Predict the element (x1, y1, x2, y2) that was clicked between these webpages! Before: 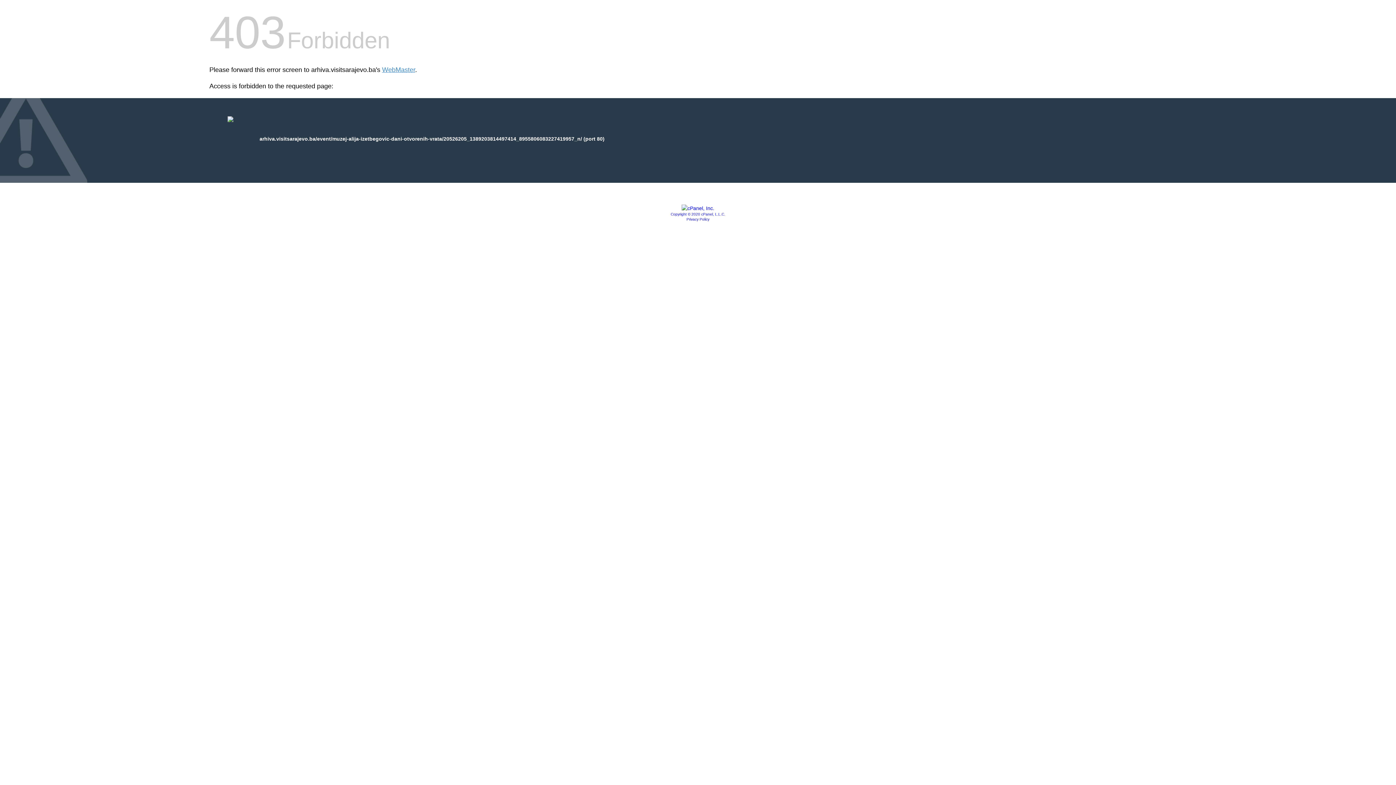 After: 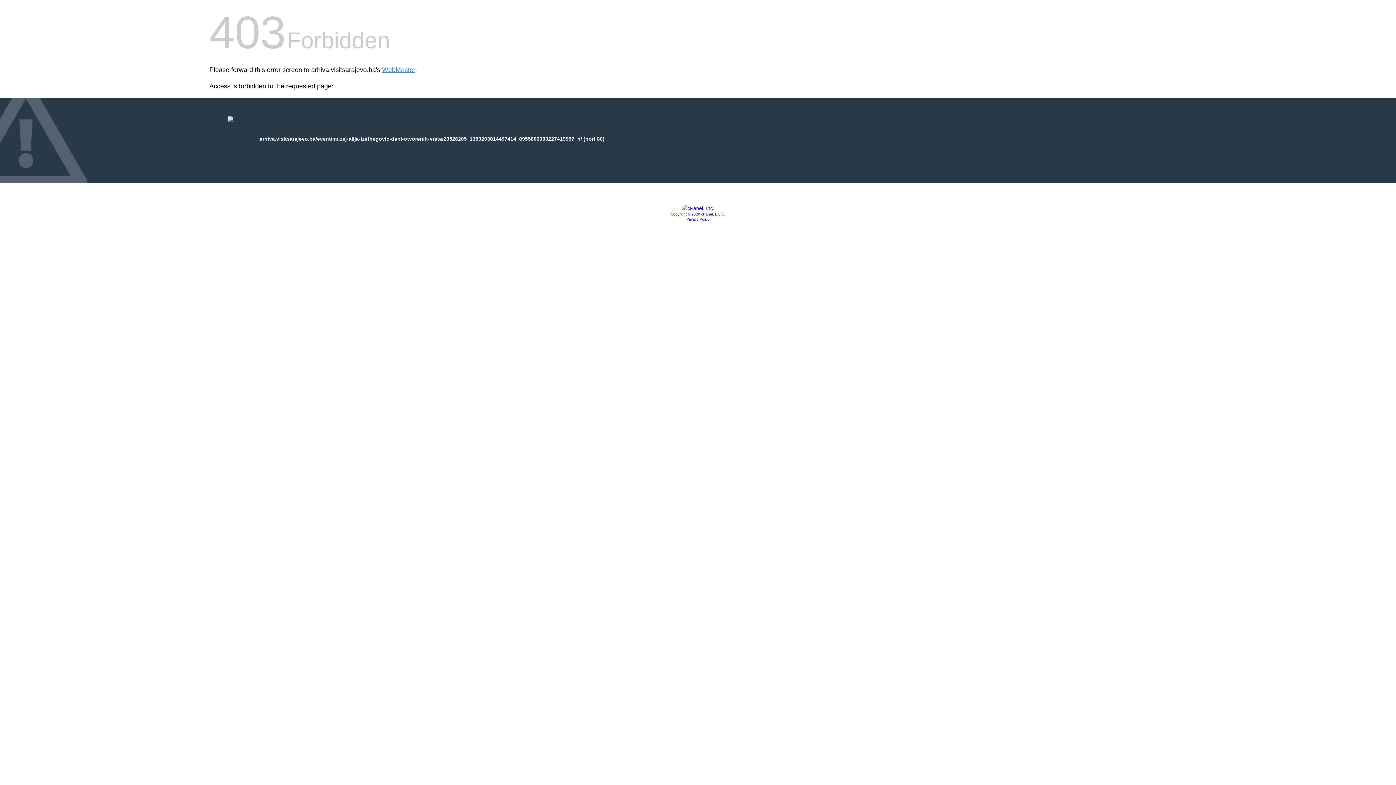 Action: label: Privacy Policy bbox: (686, 217, 709, 221)